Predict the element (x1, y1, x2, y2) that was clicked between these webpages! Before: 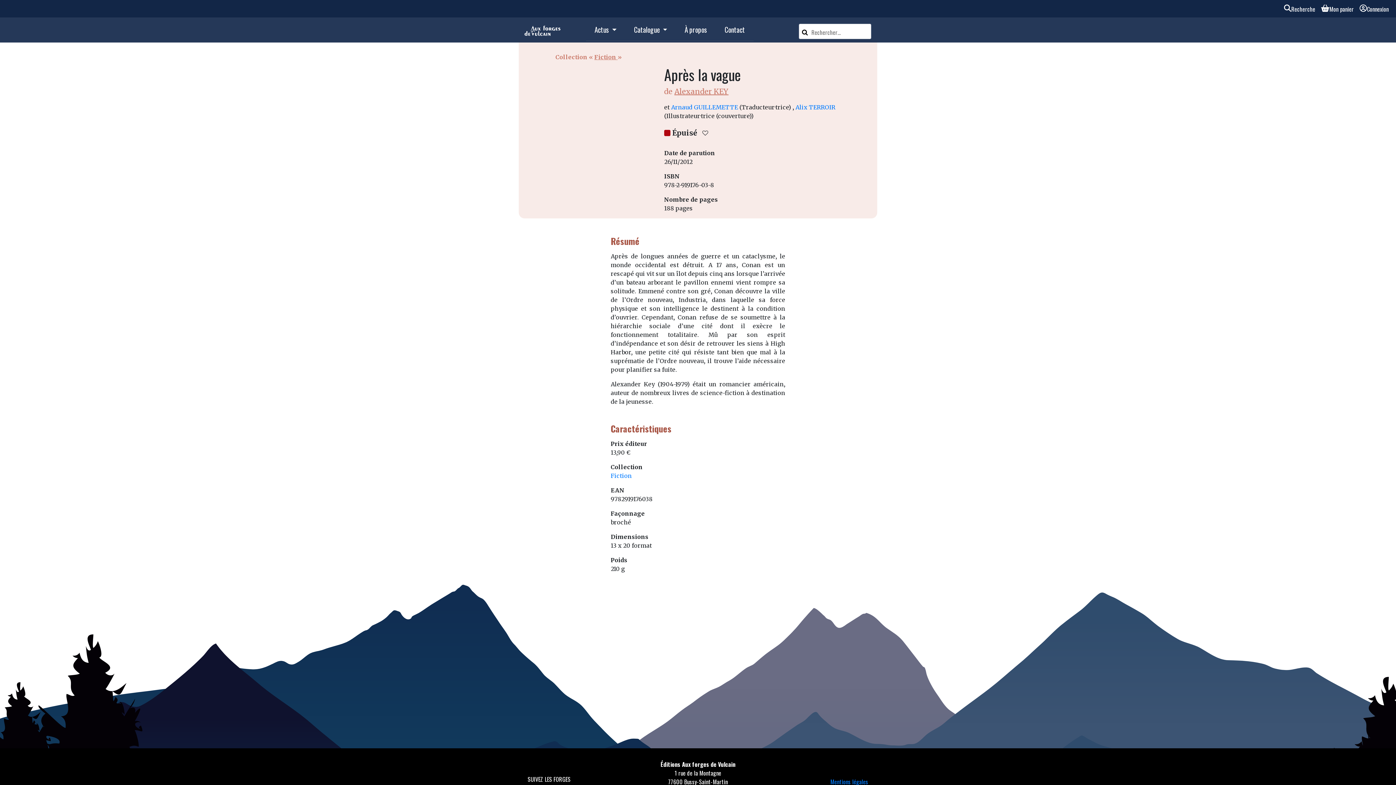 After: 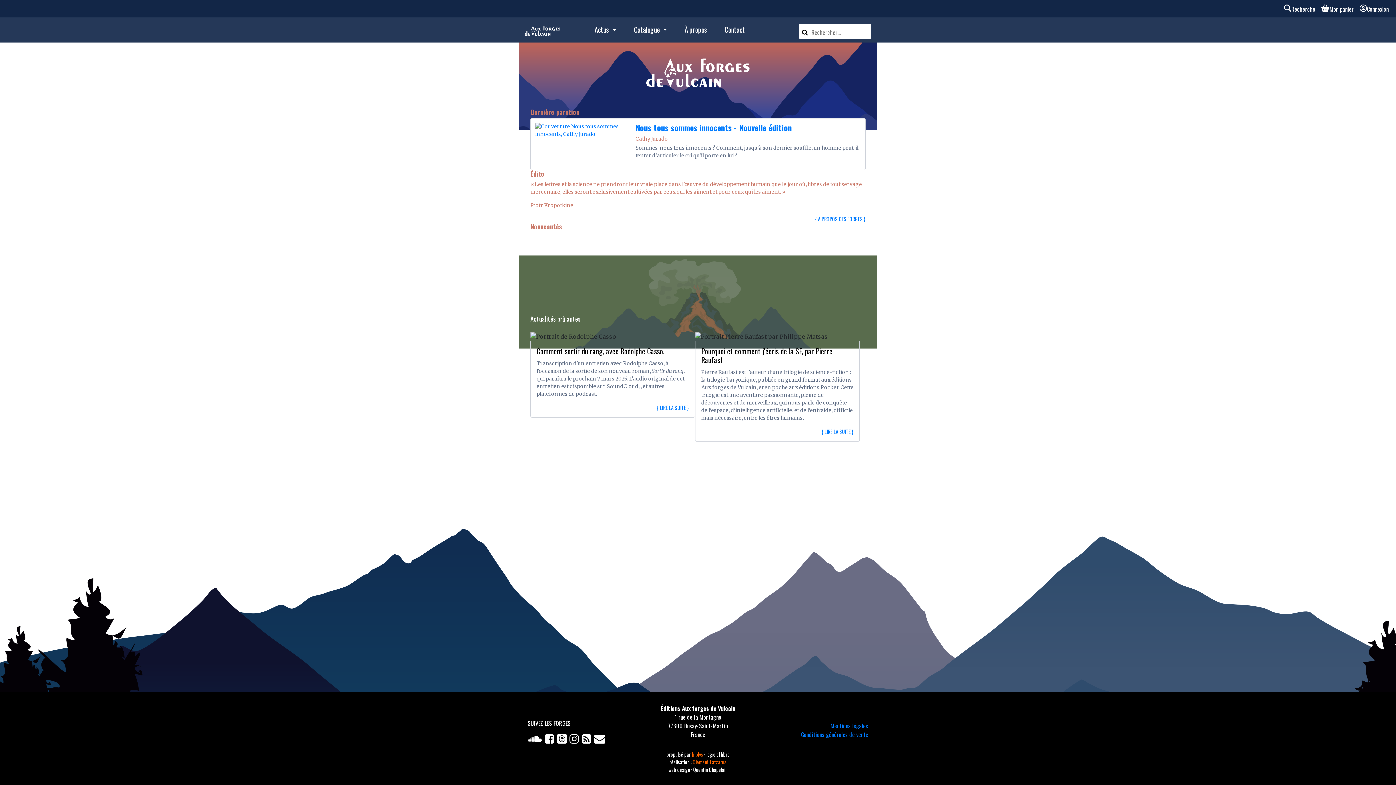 Action: label: Accueil bbox: (524, 22, 560, 37)